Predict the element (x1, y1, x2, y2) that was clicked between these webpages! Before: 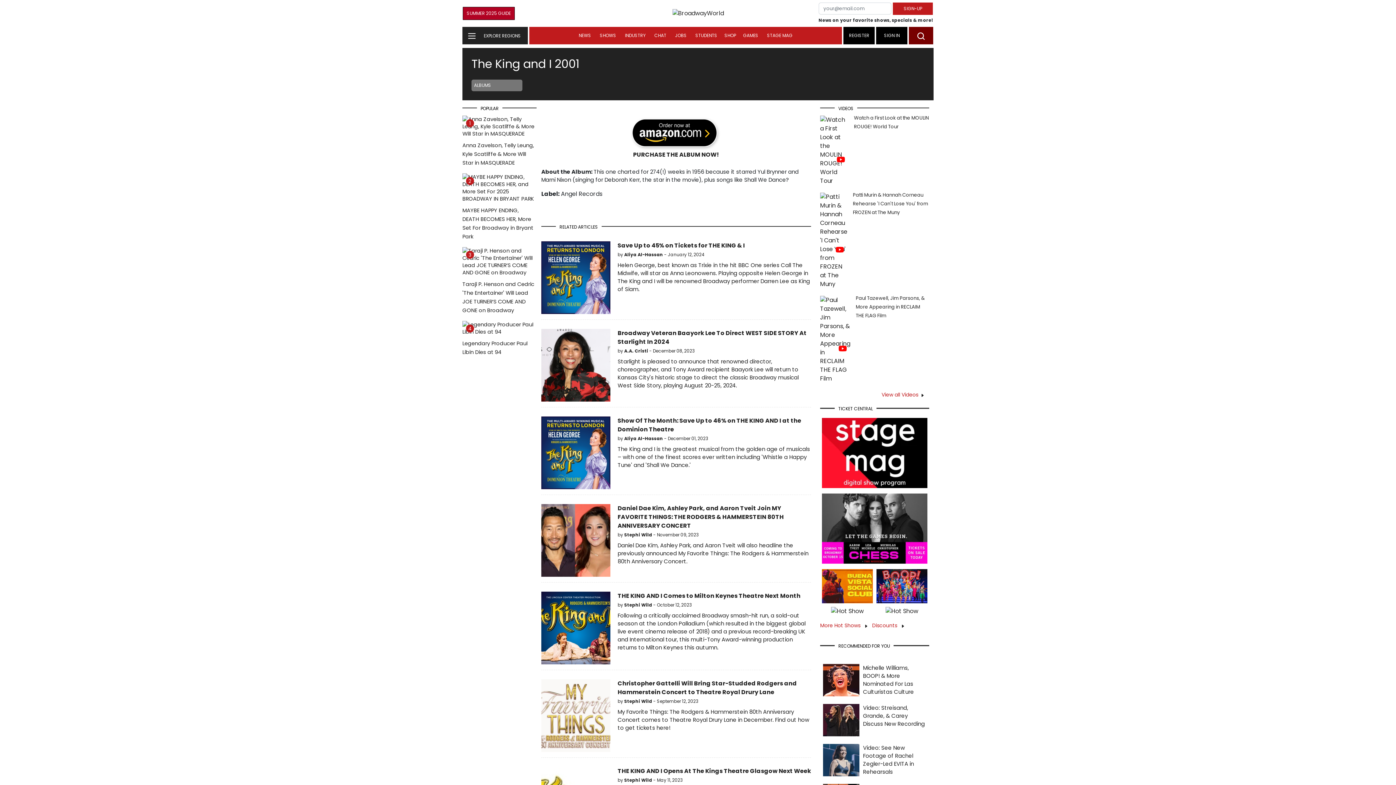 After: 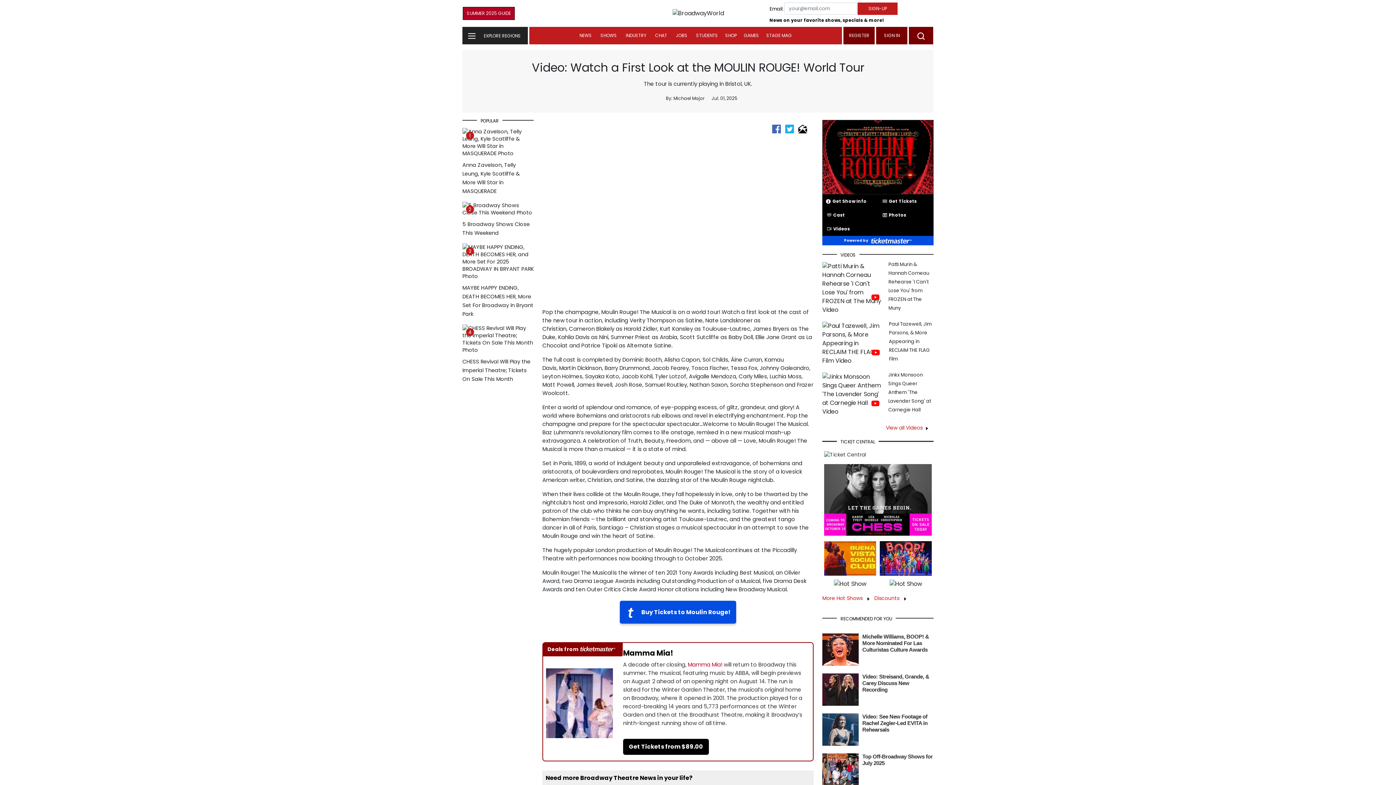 Action: bbox: (820, 146, 848, 154)